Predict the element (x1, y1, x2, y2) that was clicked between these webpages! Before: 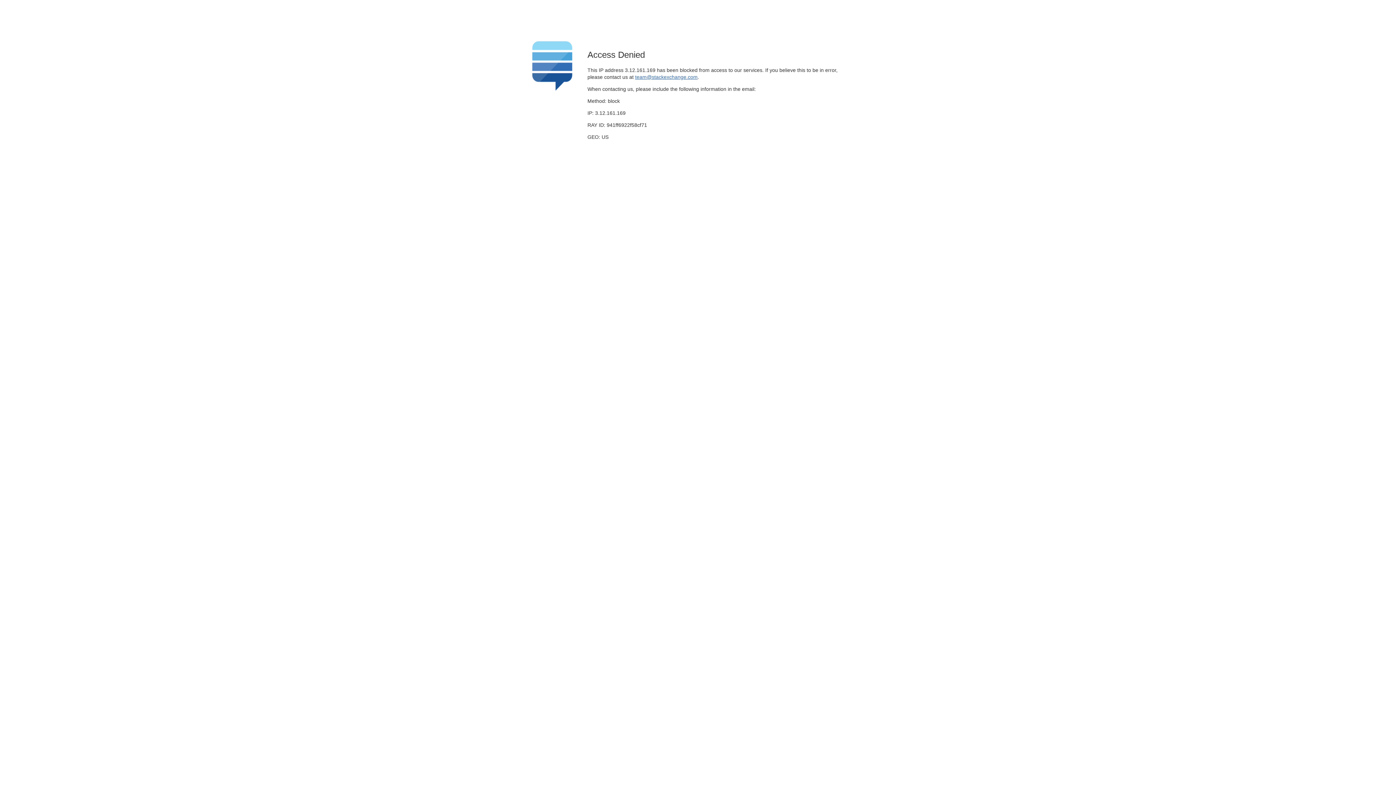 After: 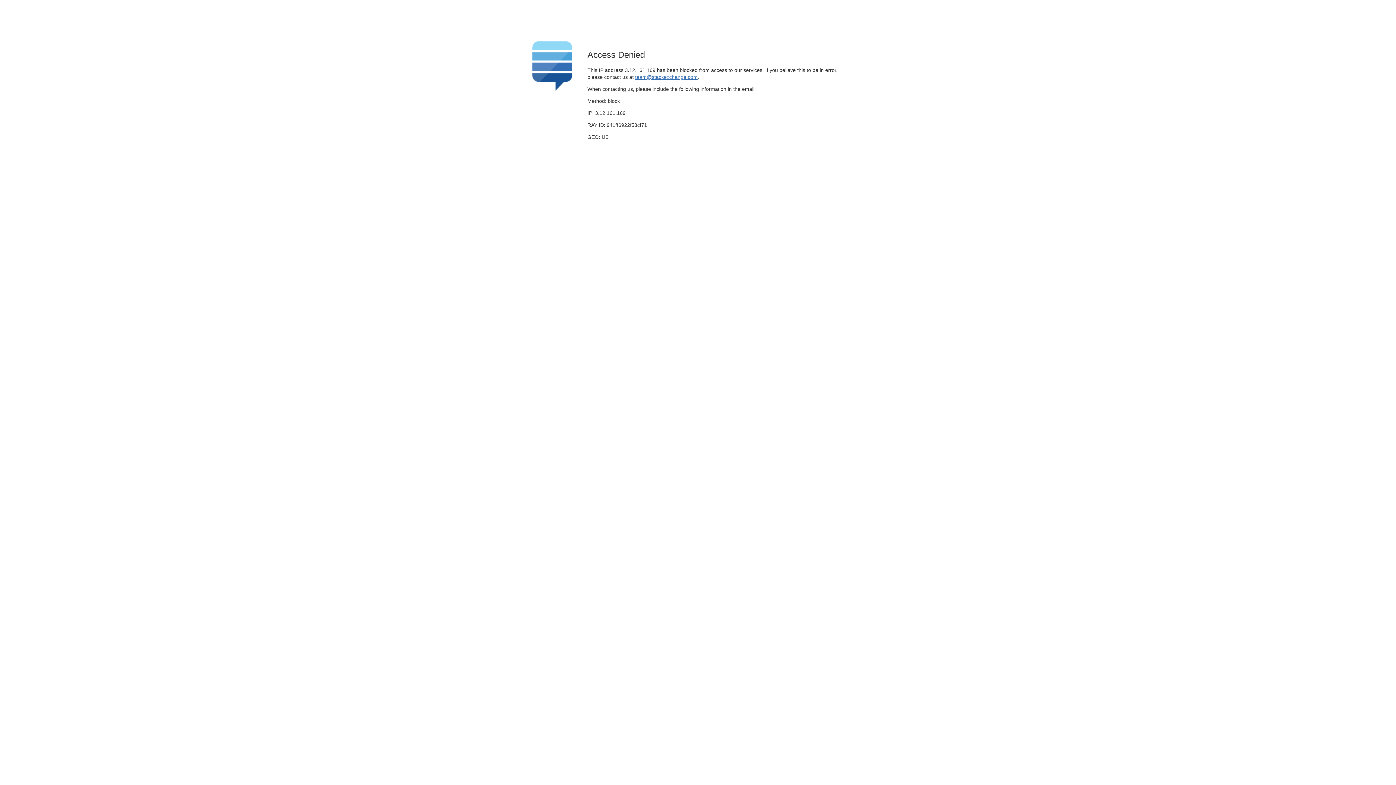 Action: bbox: (635, 74, 697, 79) label: team@stackexchange.com